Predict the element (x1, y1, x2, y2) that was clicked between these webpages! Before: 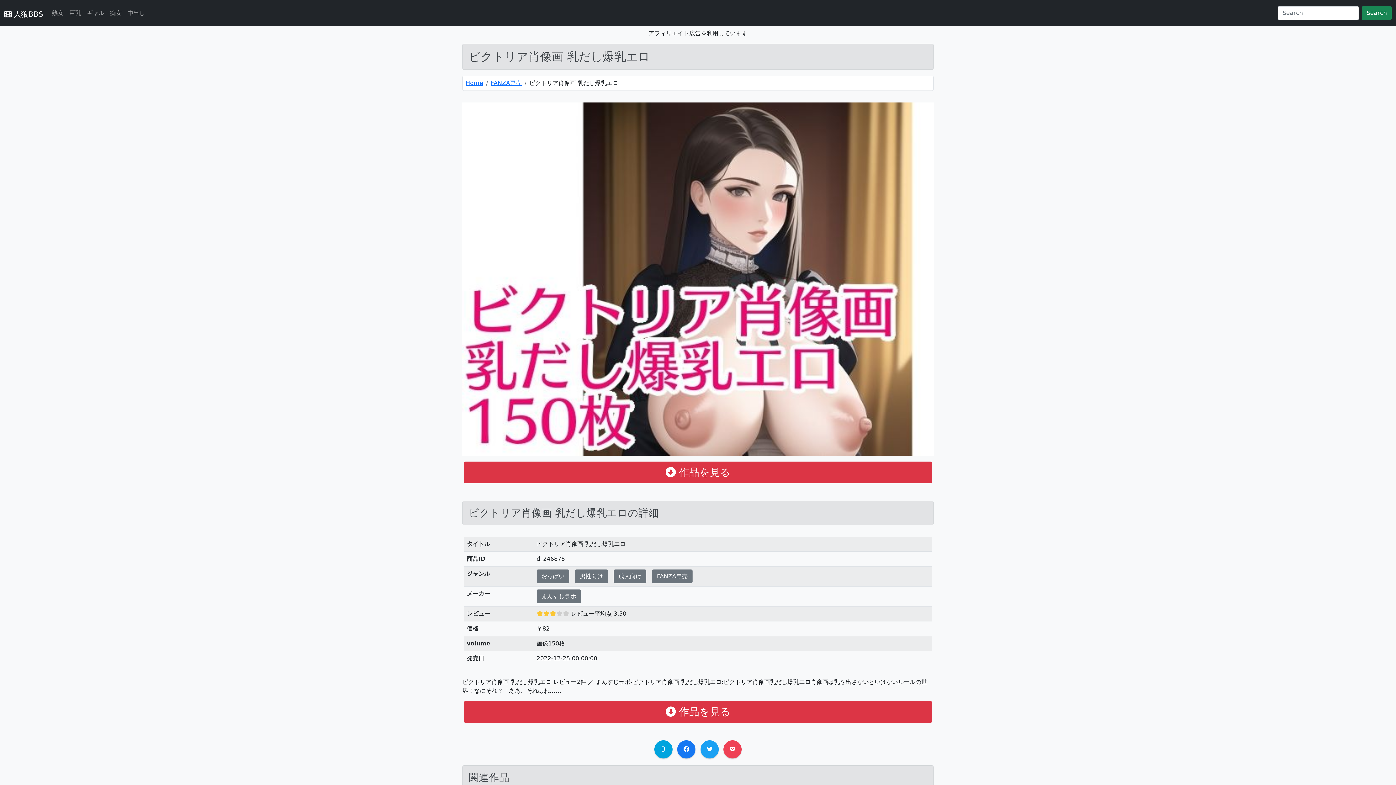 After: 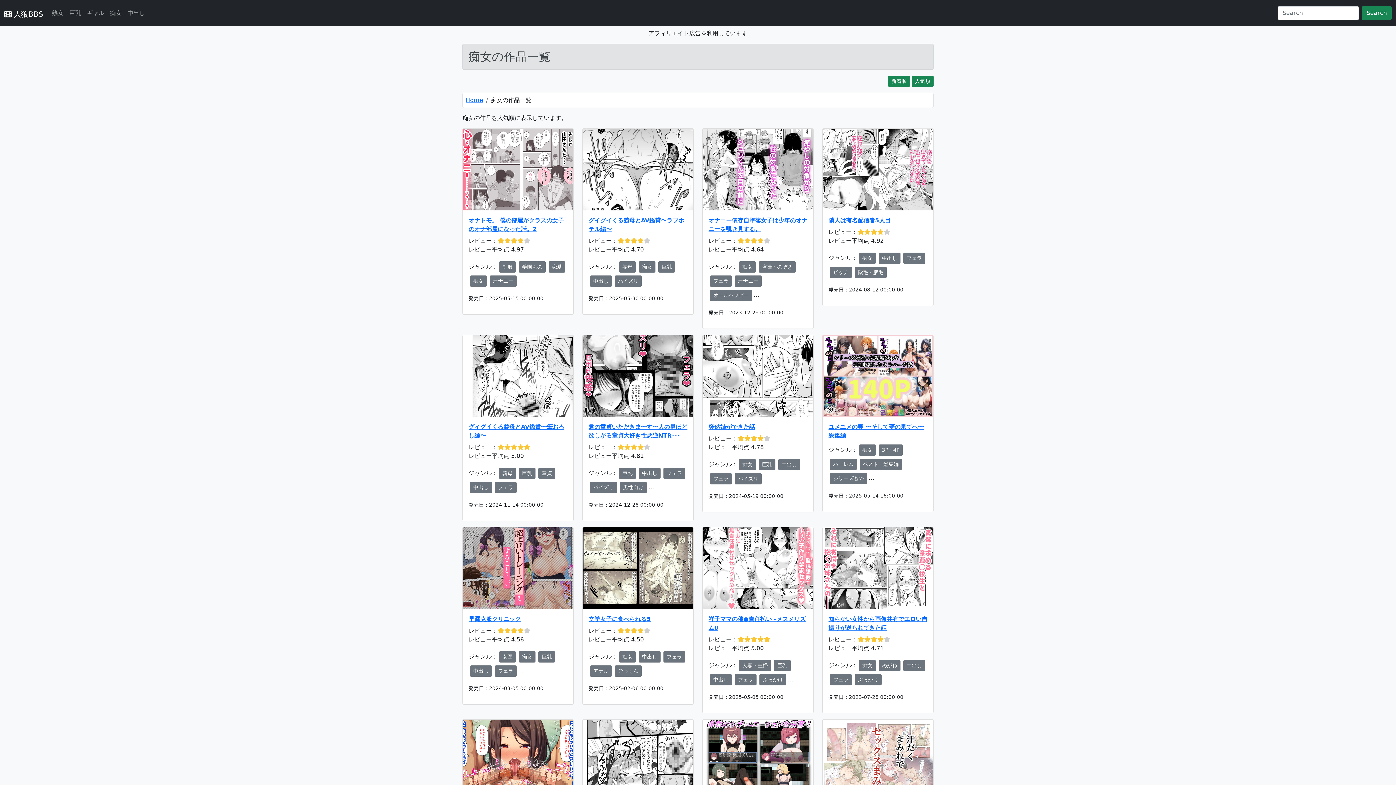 Action: bbox: (107, 5, 124, 20) label: 痴女